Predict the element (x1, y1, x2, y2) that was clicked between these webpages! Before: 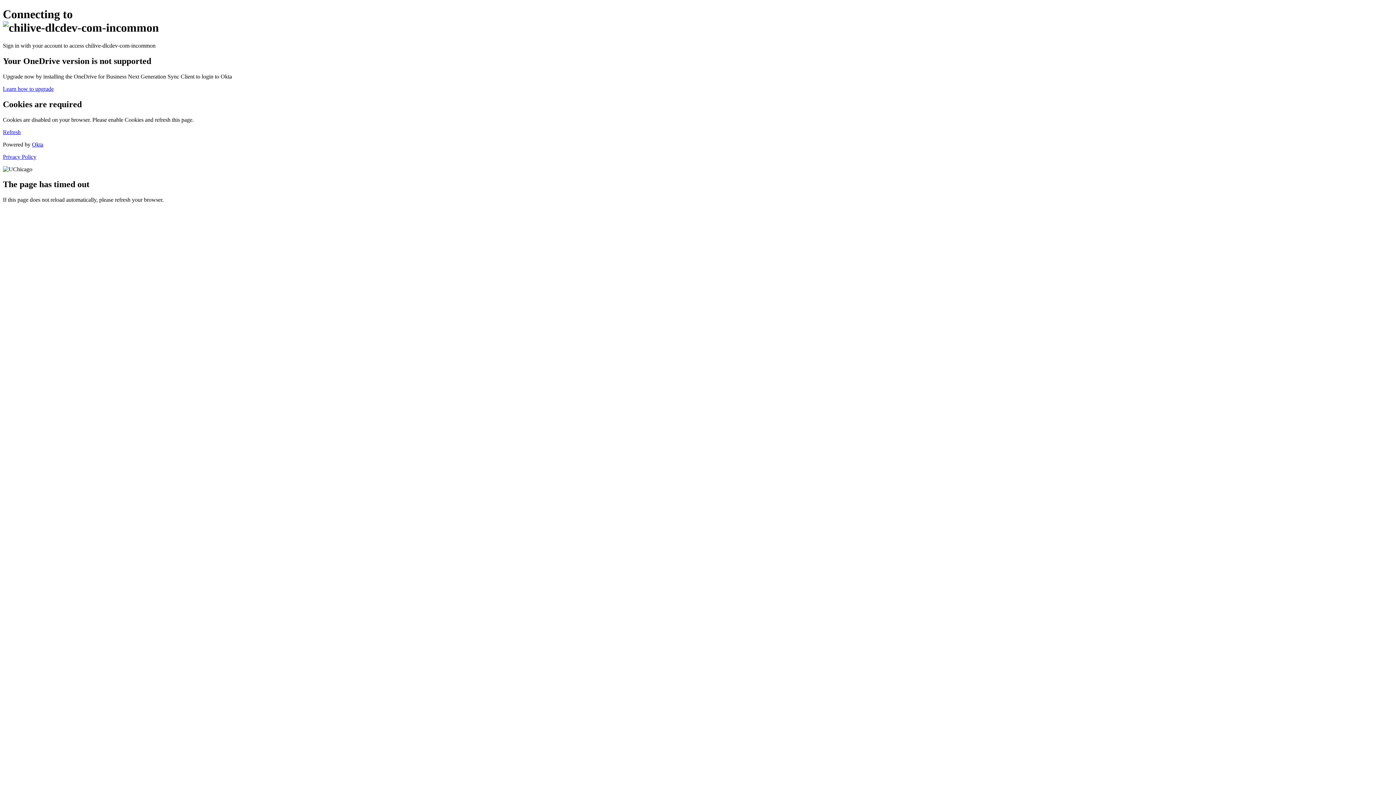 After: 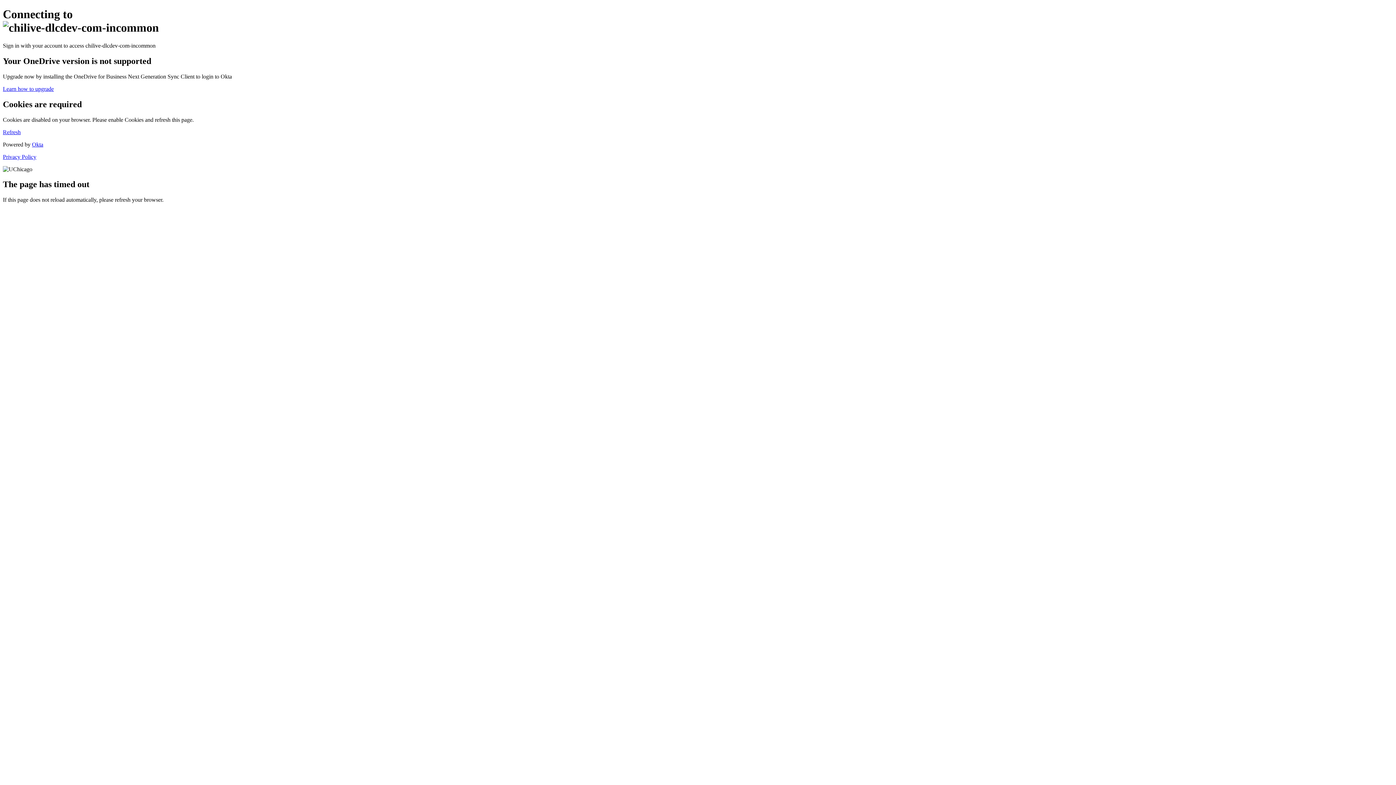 Action: label: Privacy Policy bbox: (2, 153, 36, 159)